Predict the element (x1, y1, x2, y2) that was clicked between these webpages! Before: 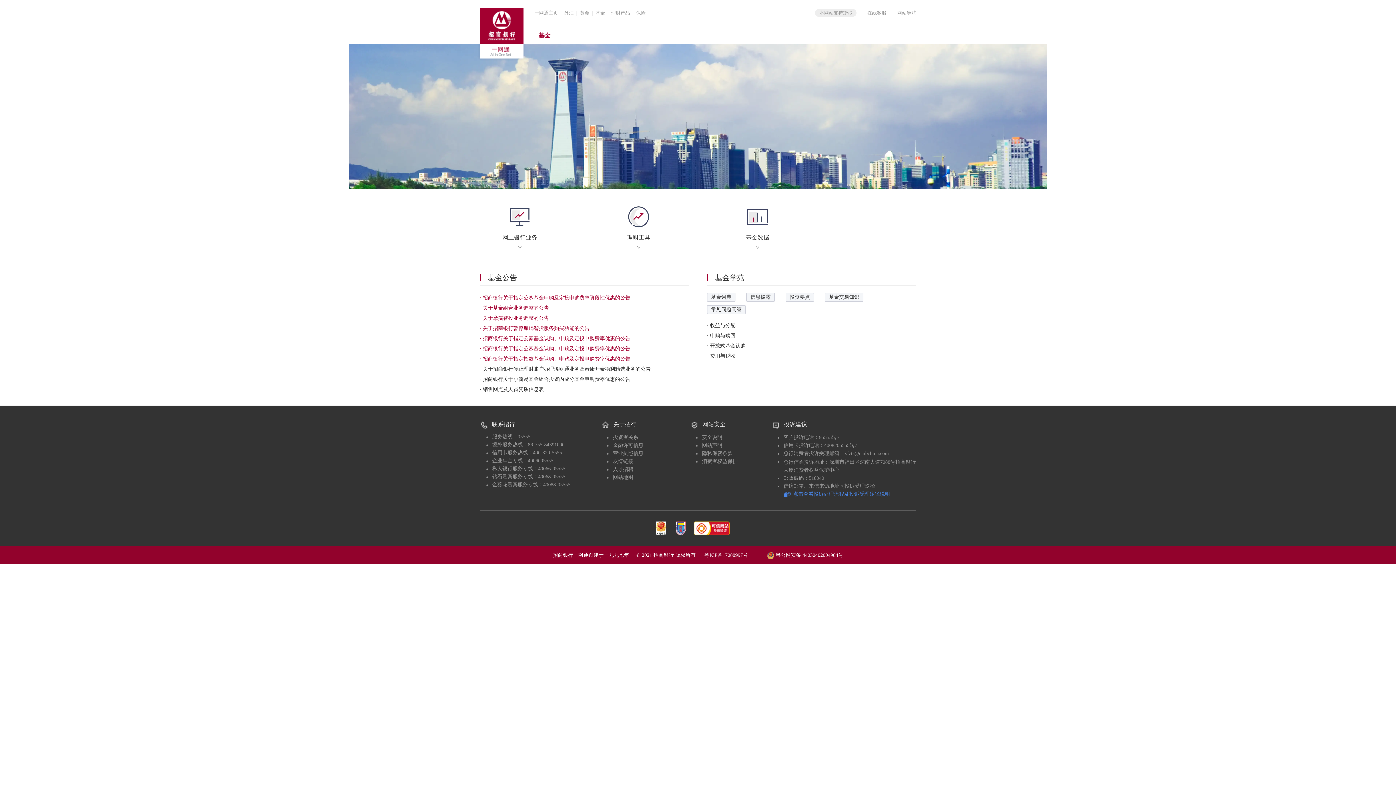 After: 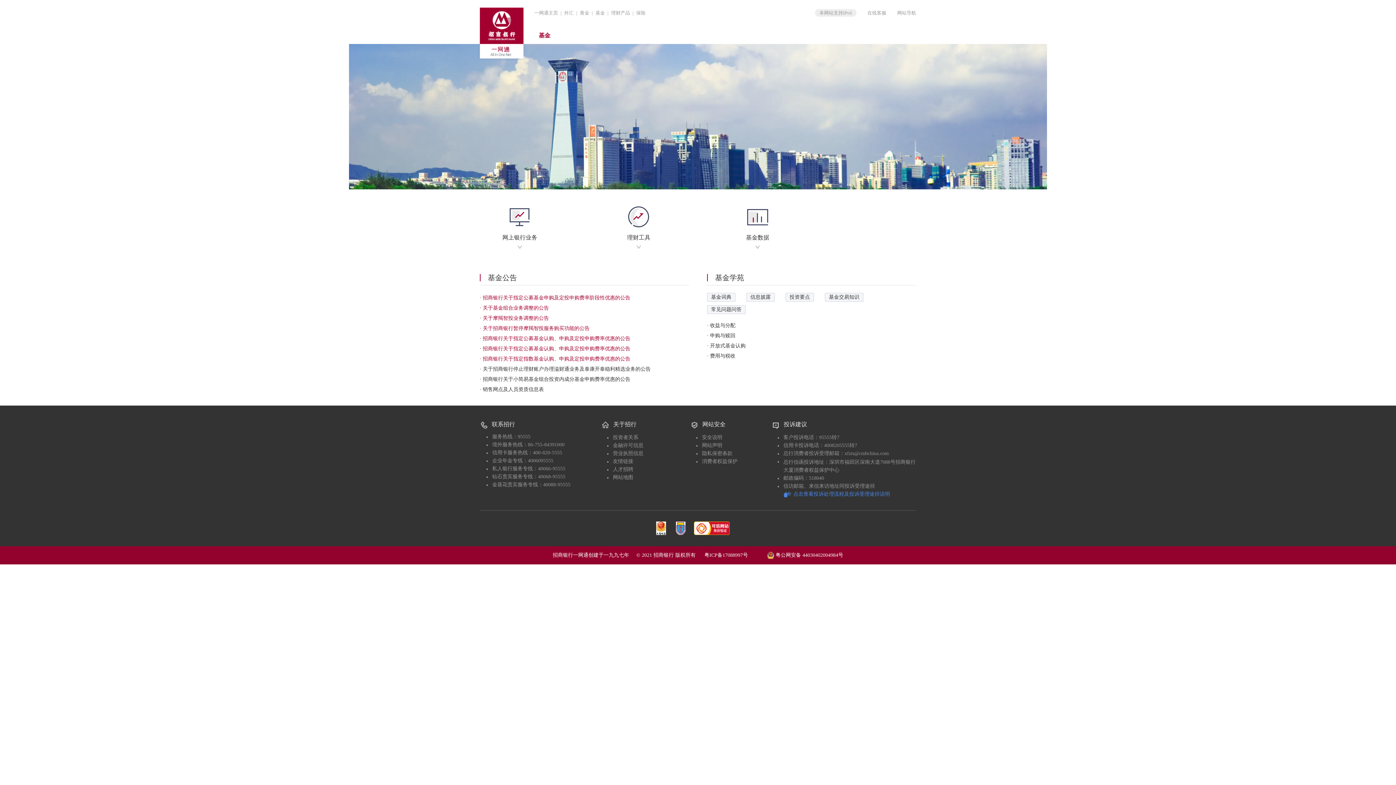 Action: label: 网站地图 bbox: (613, 473, 633, 481)